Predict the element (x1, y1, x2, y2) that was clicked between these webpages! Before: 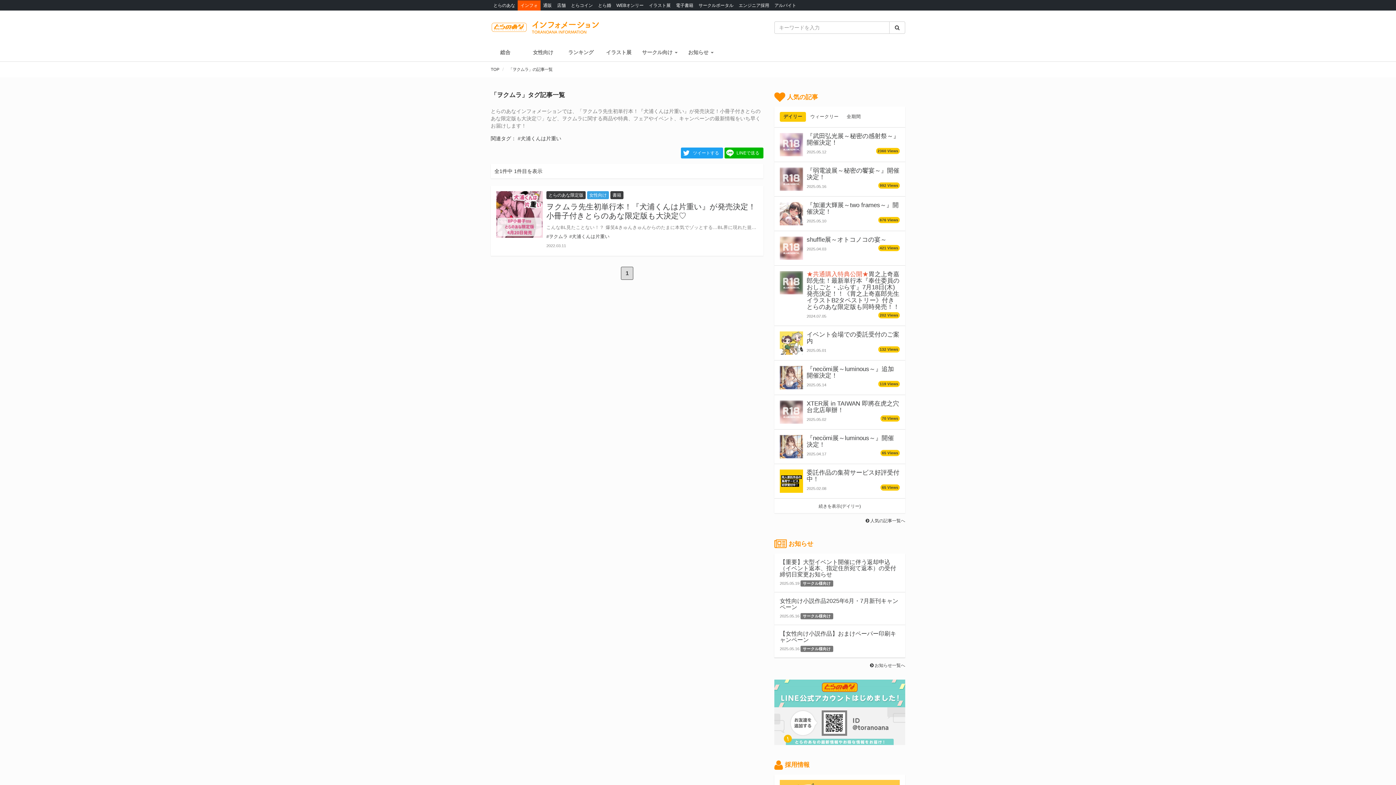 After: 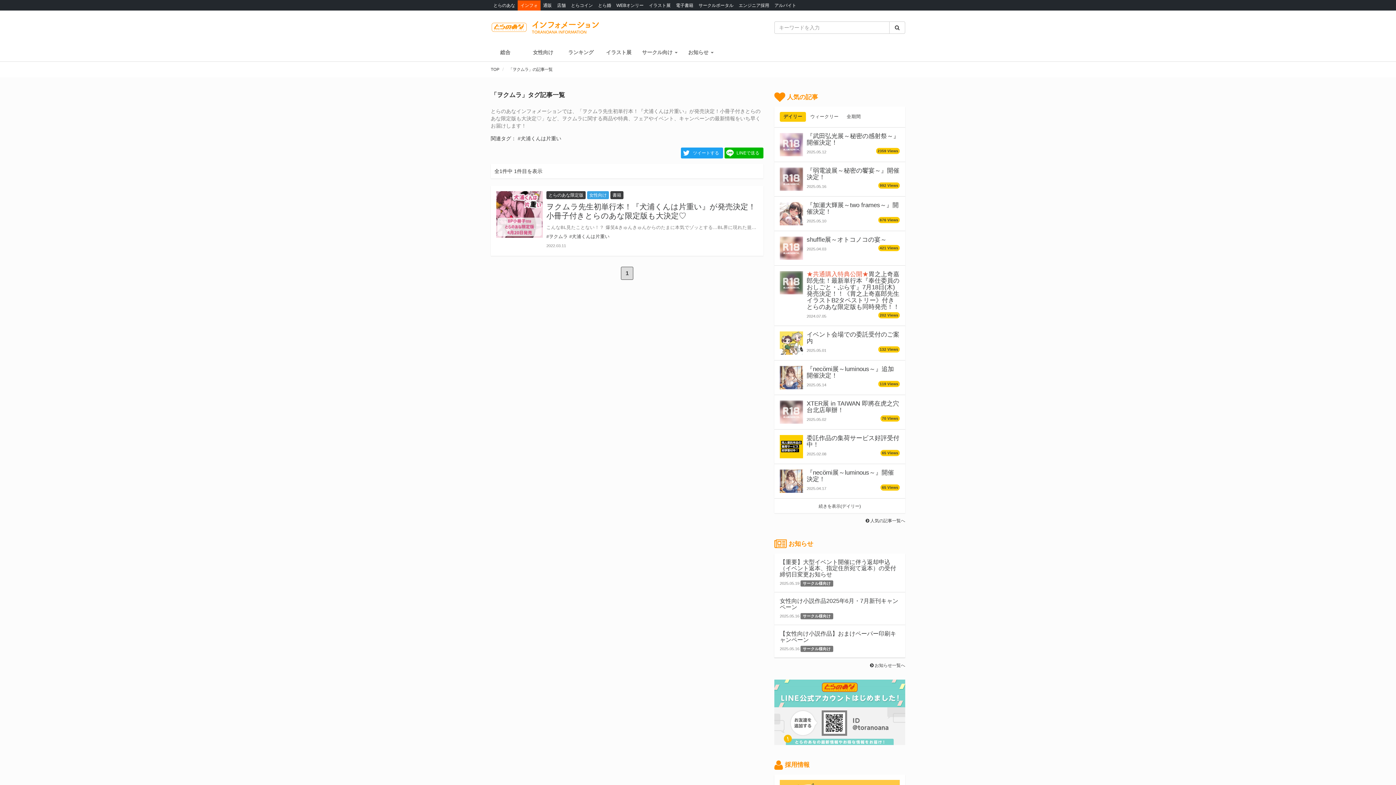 Action: bbox: (621, 266, 633, 279) label: 1